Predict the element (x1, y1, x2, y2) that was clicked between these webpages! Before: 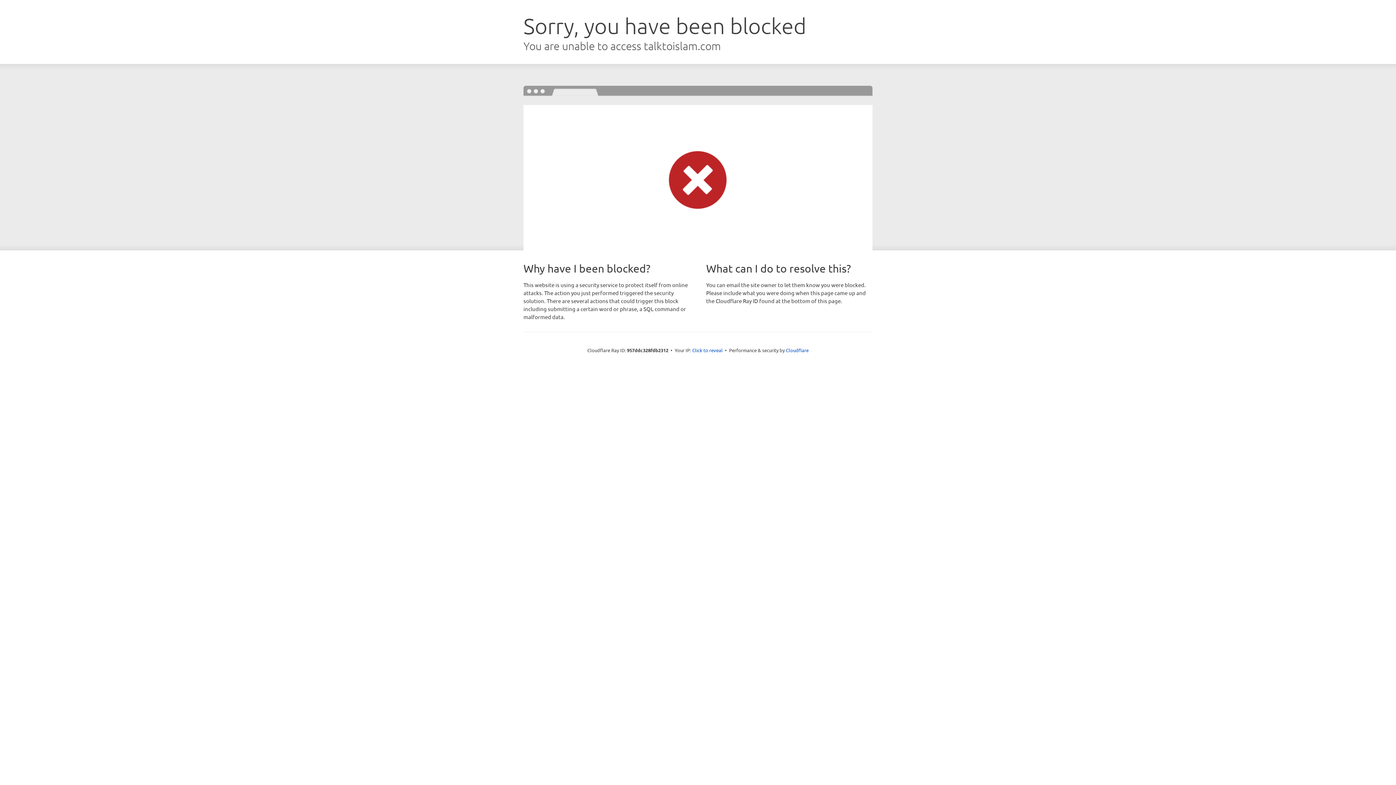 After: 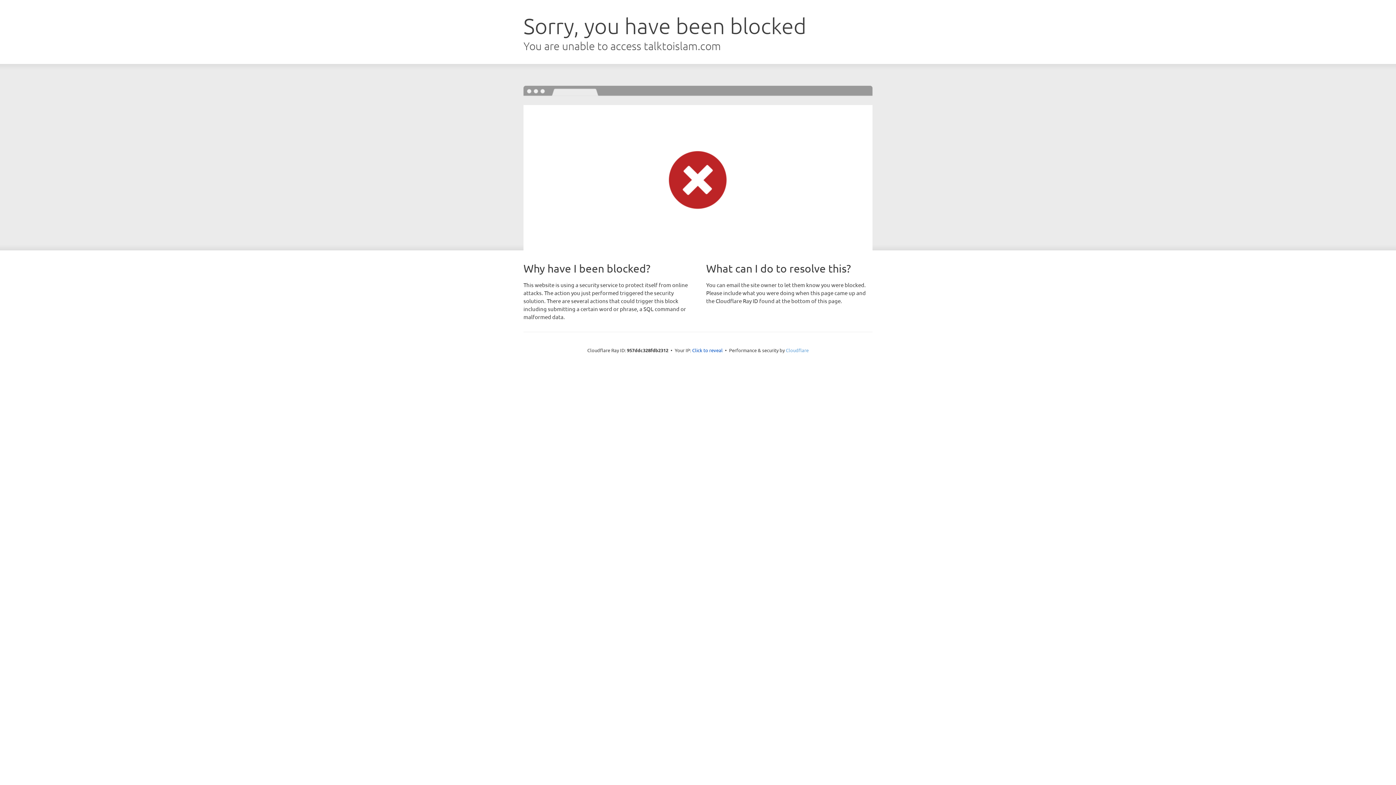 Action: label: Cloudflare bbox: (786, 347, 808, 353)